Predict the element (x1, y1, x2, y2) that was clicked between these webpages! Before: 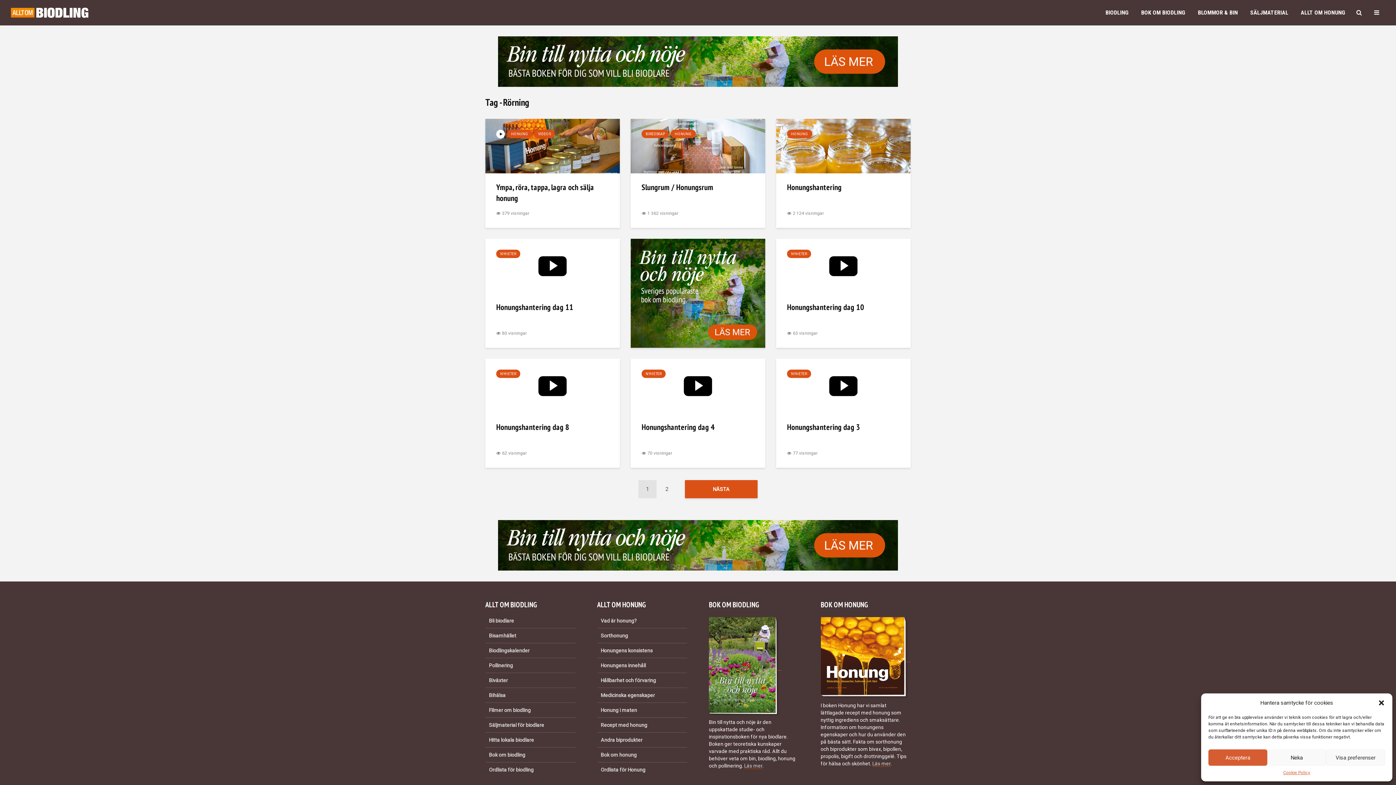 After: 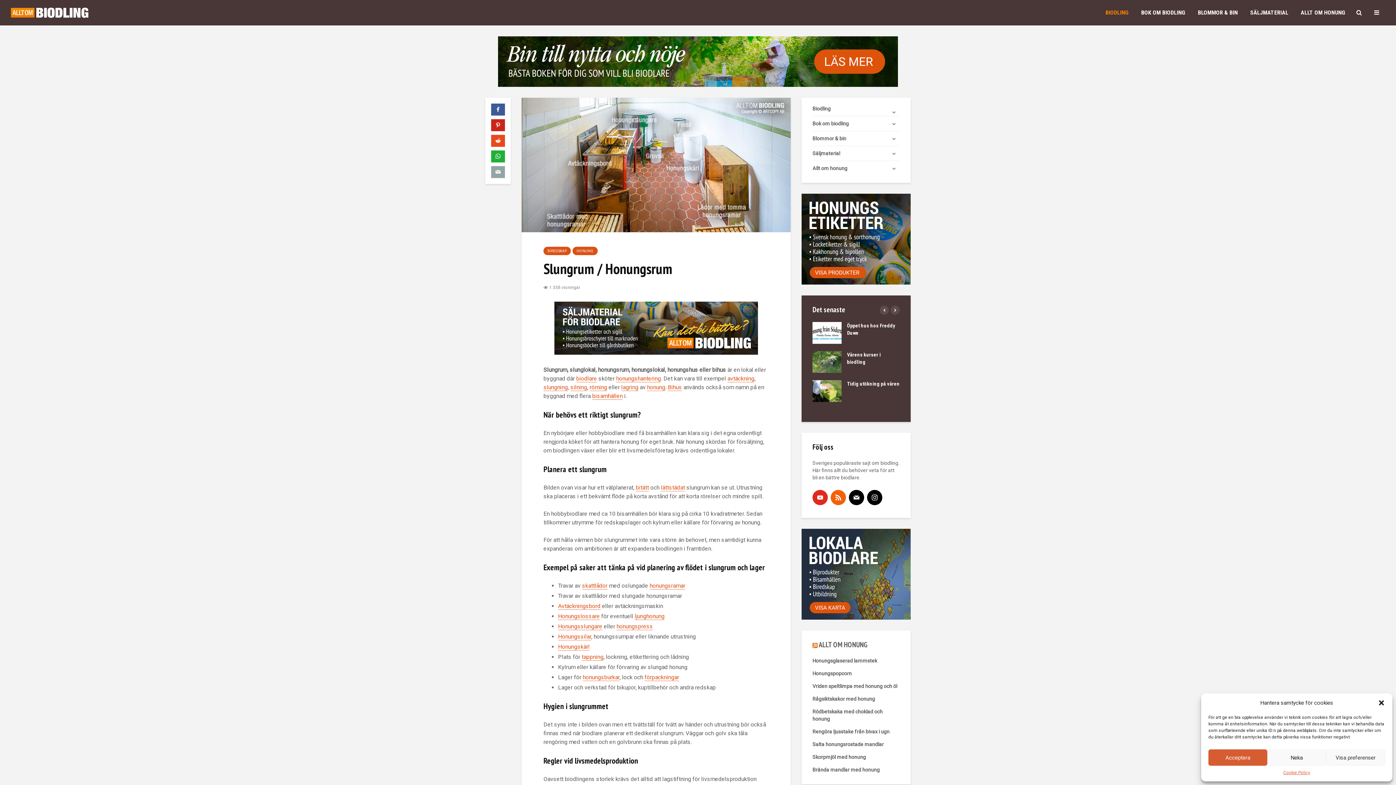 Action: label: Slungrum / Honungsrum bbox: (641, 181, 754, 192)